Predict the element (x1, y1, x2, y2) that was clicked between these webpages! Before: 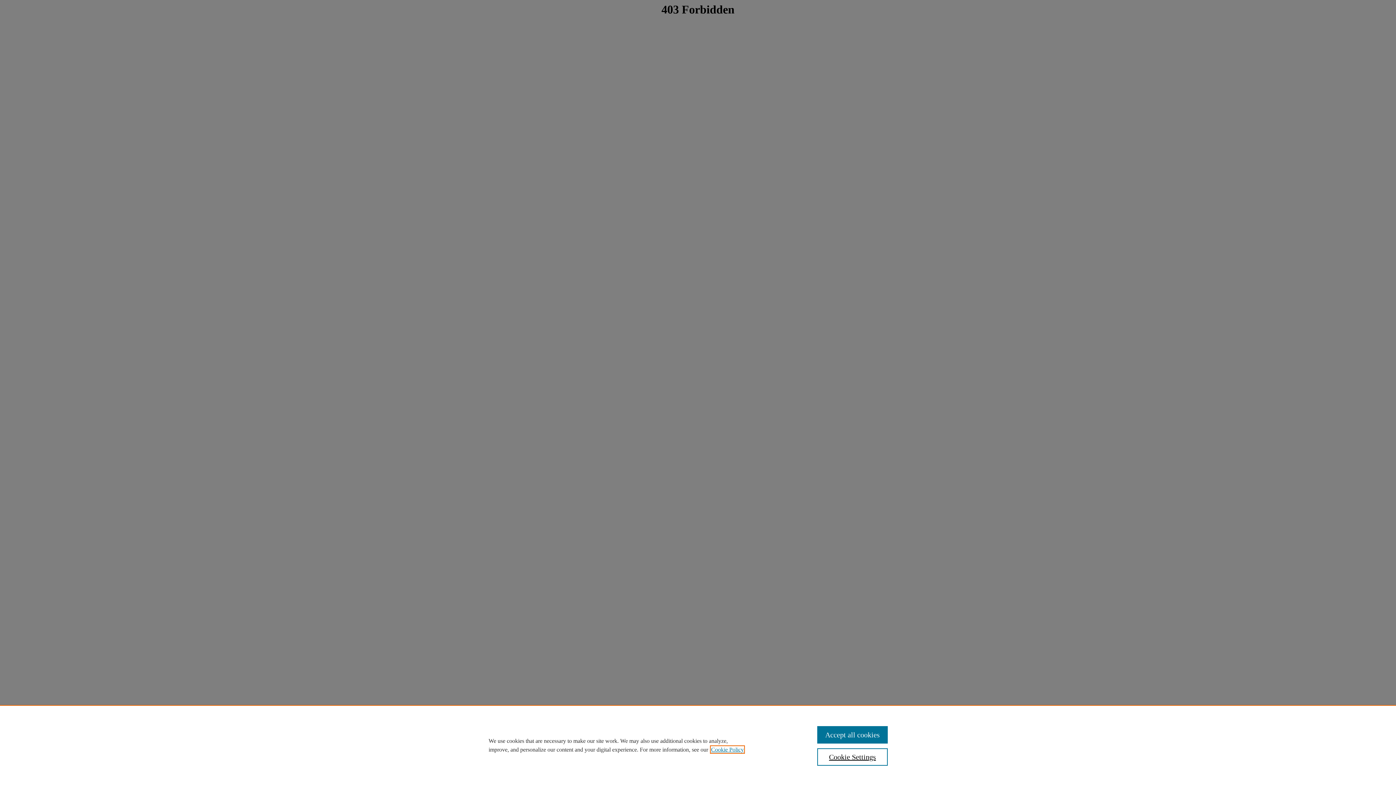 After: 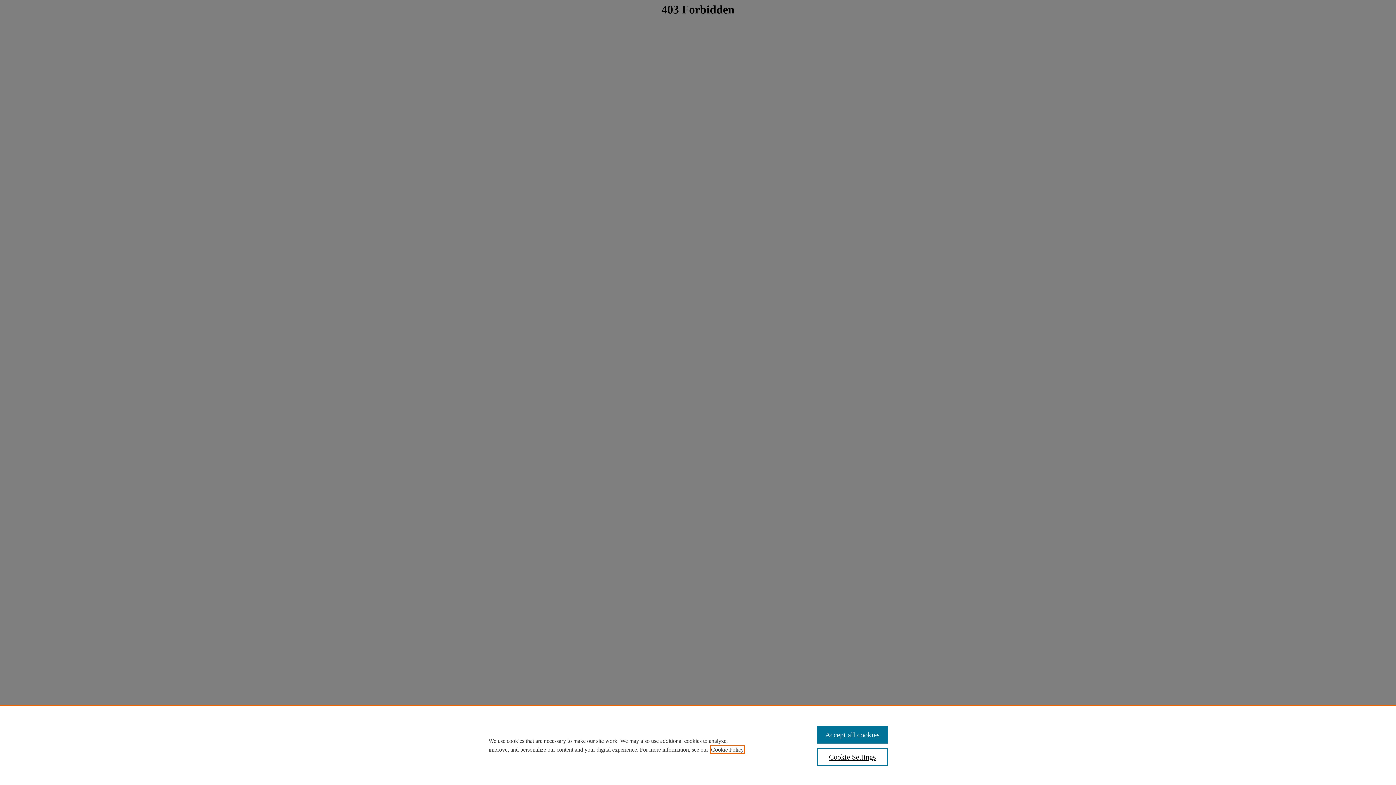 Action: label: , opens in a new tab bbox: (711, 746, 744, 753)